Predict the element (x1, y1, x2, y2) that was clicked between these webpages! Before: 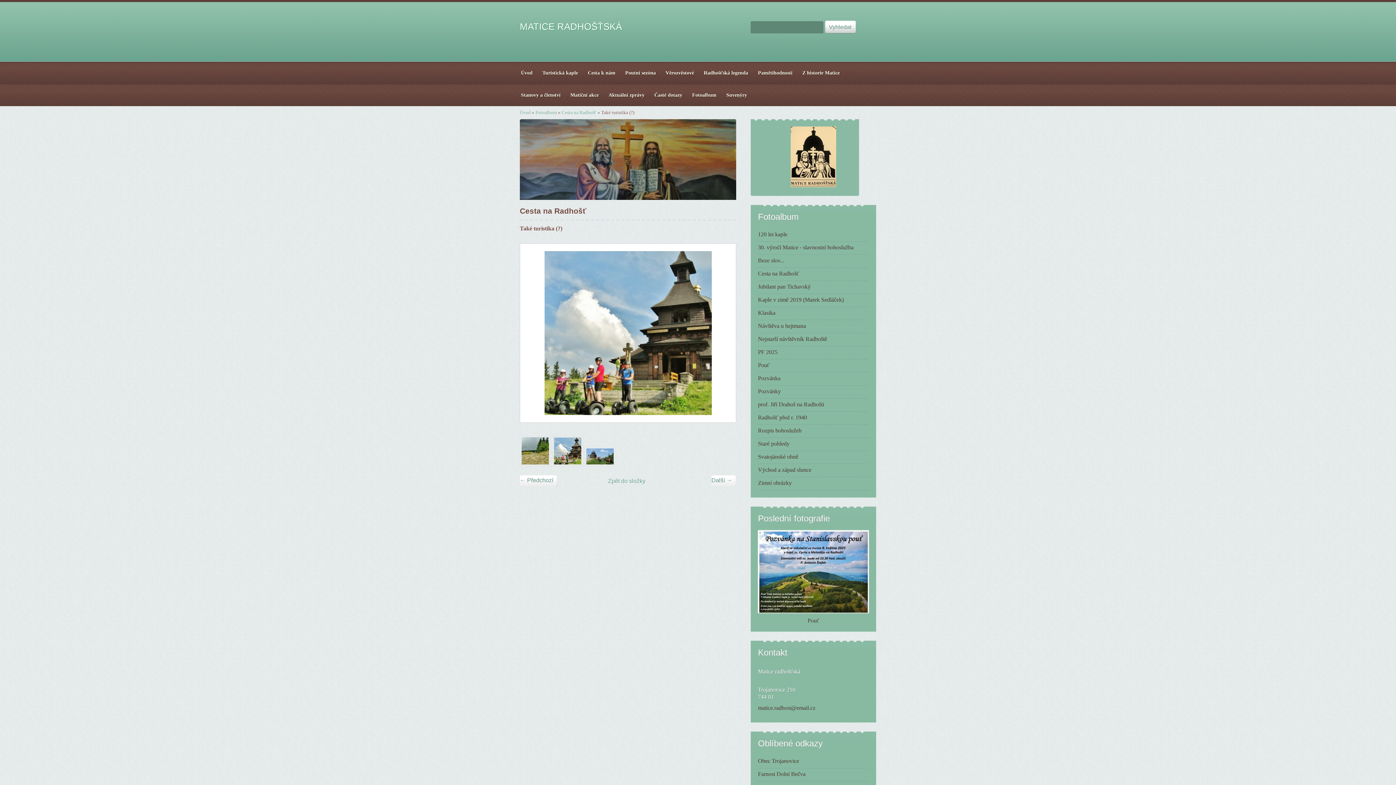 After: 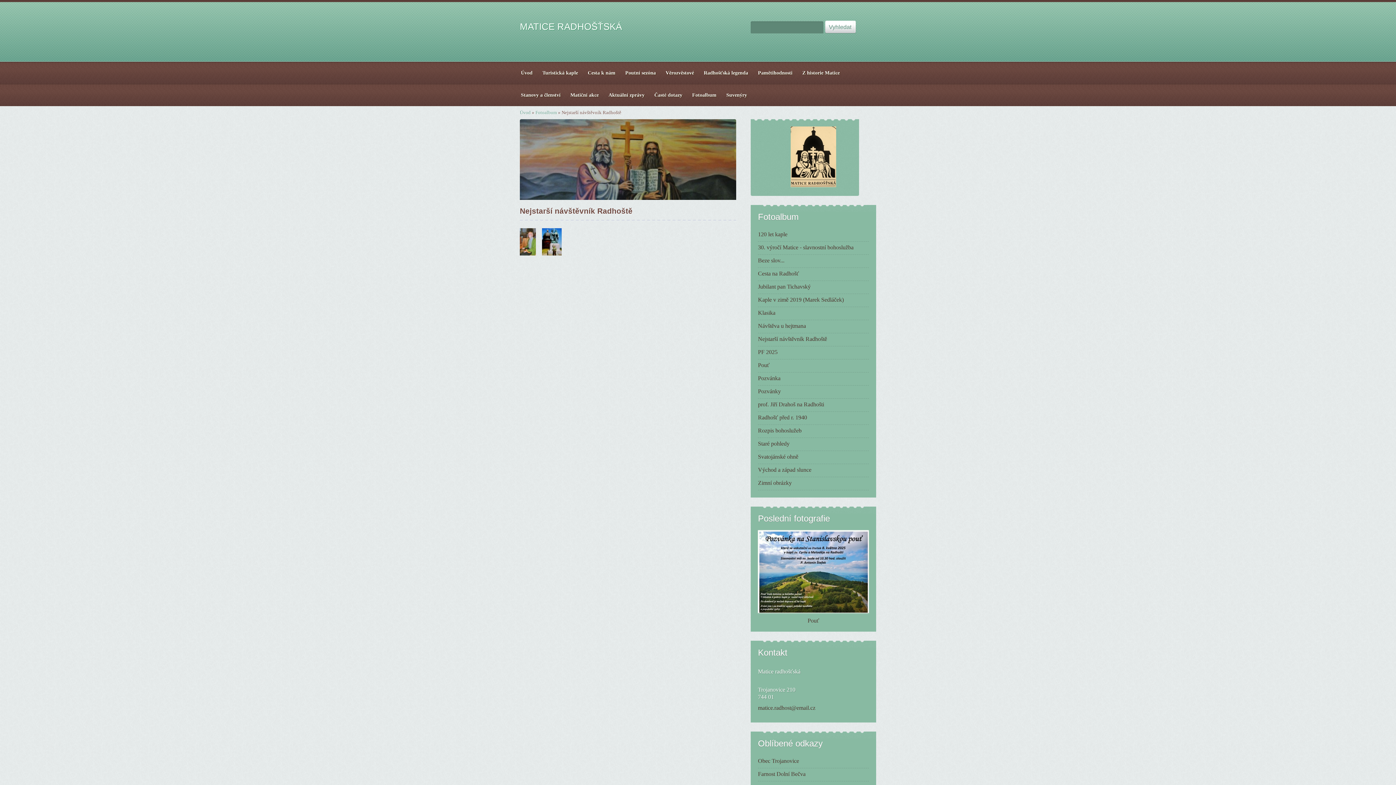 Action: label: Nejstarší návštěvník Radhoště bbox: (758, 333, 869, 346)